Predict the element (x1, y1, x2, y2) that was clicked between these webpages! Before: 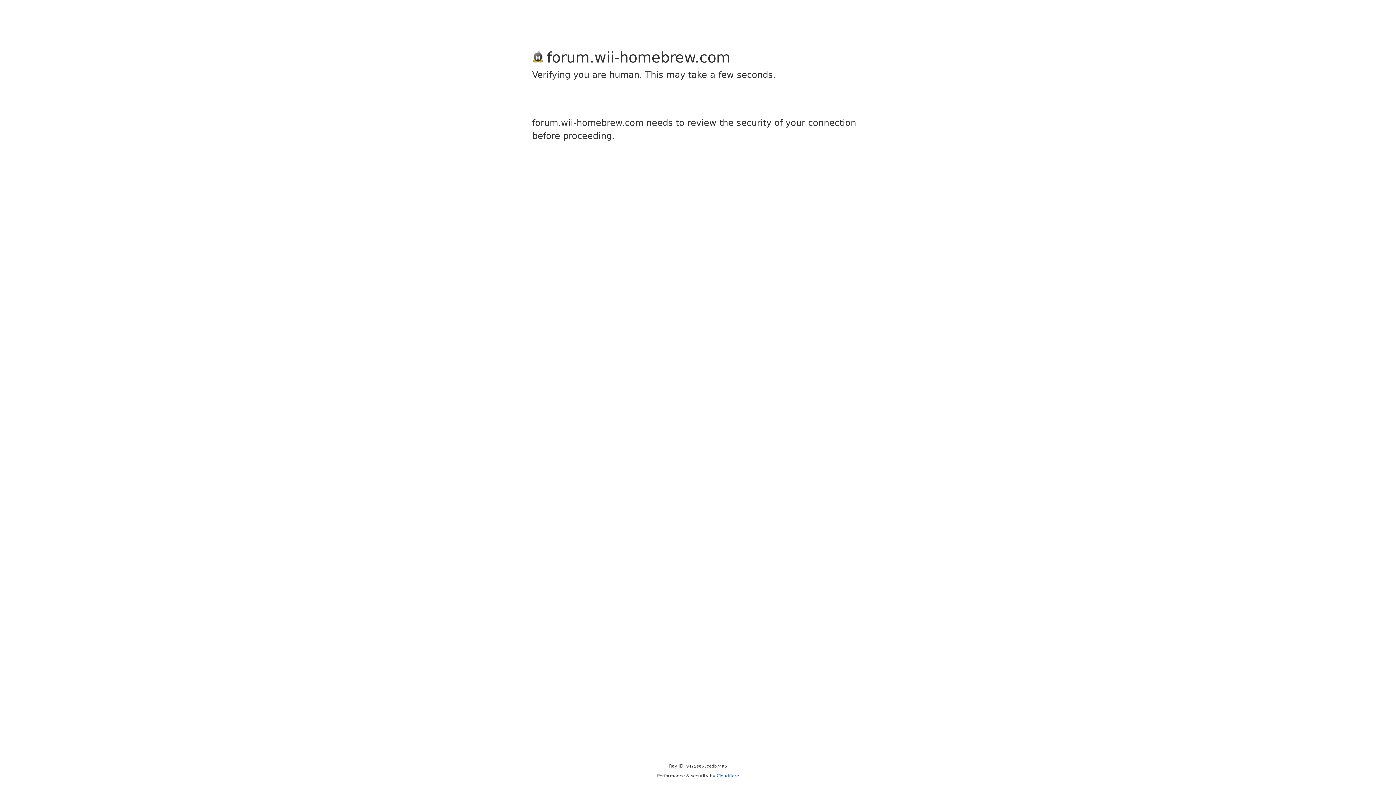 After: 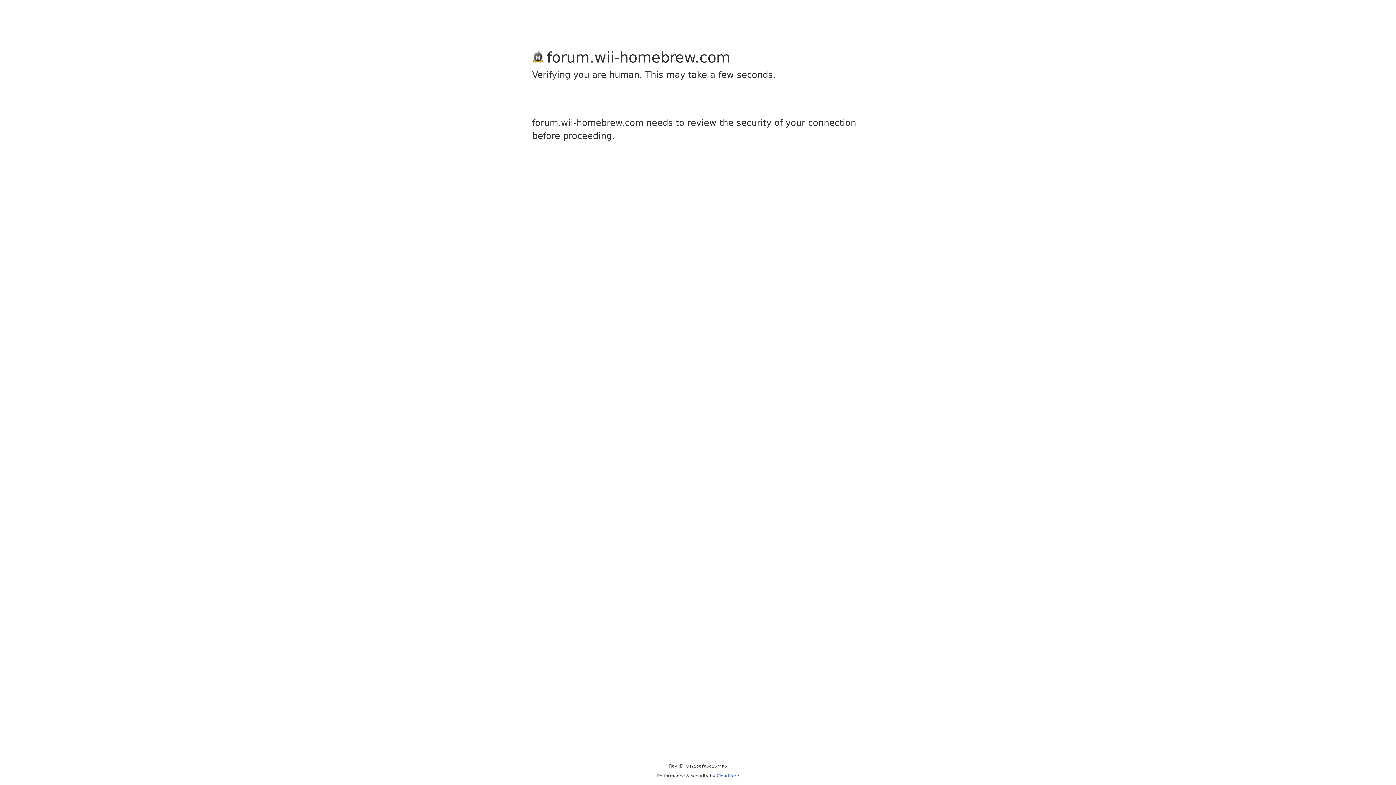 Action: bbox: (716, 773, 739, 778) label: Cloudflare